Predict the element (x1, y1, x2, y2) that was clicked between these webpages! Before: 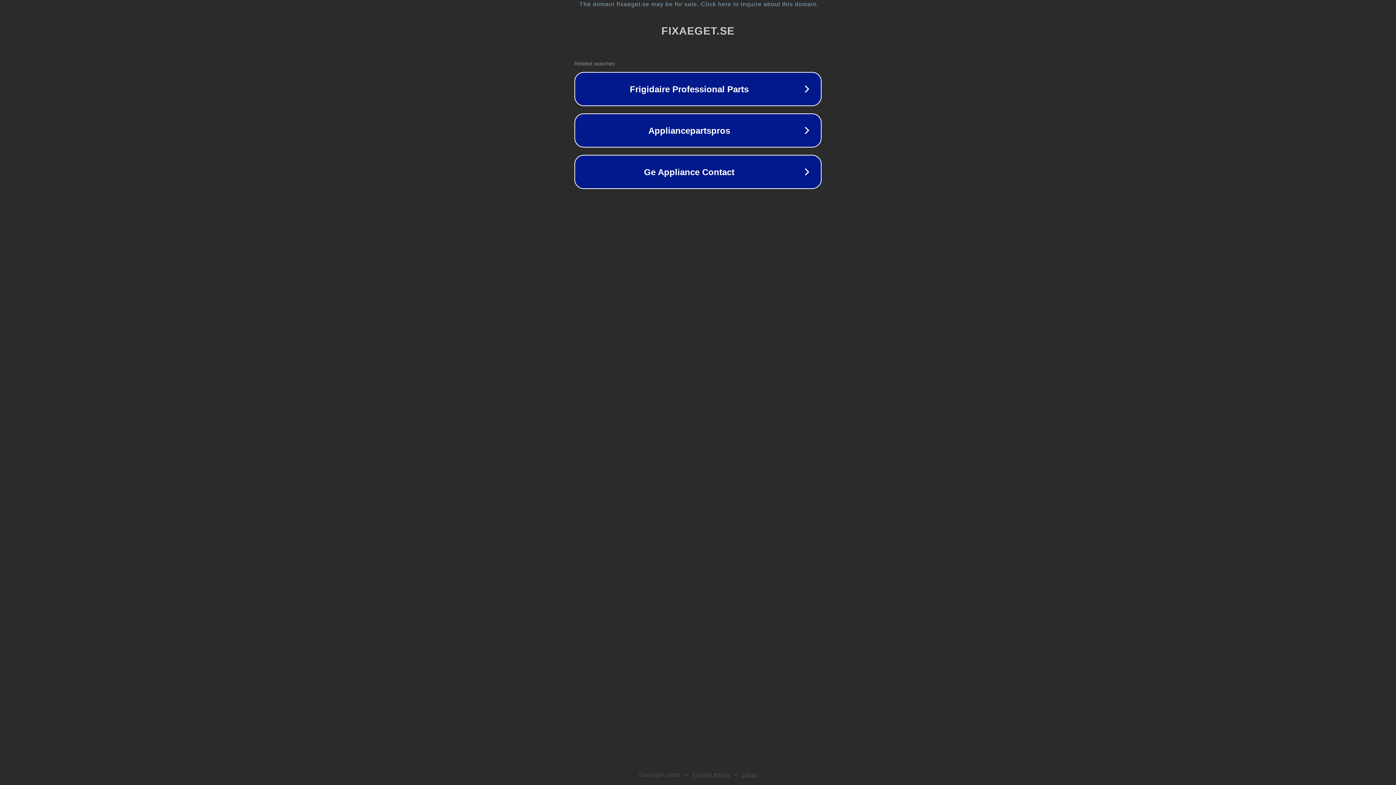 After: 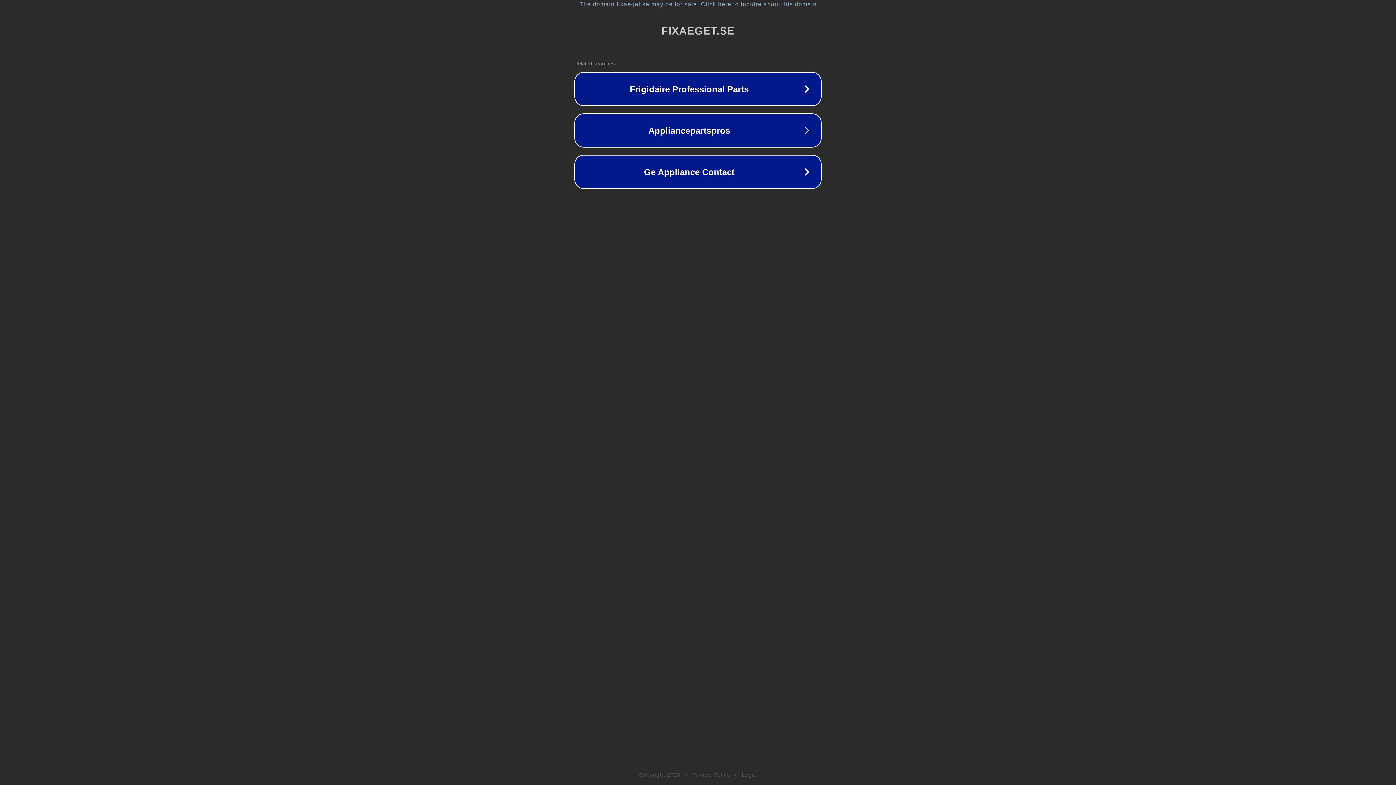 Action: label: Privacy Policy bbox: (692, 772, 730, 778)